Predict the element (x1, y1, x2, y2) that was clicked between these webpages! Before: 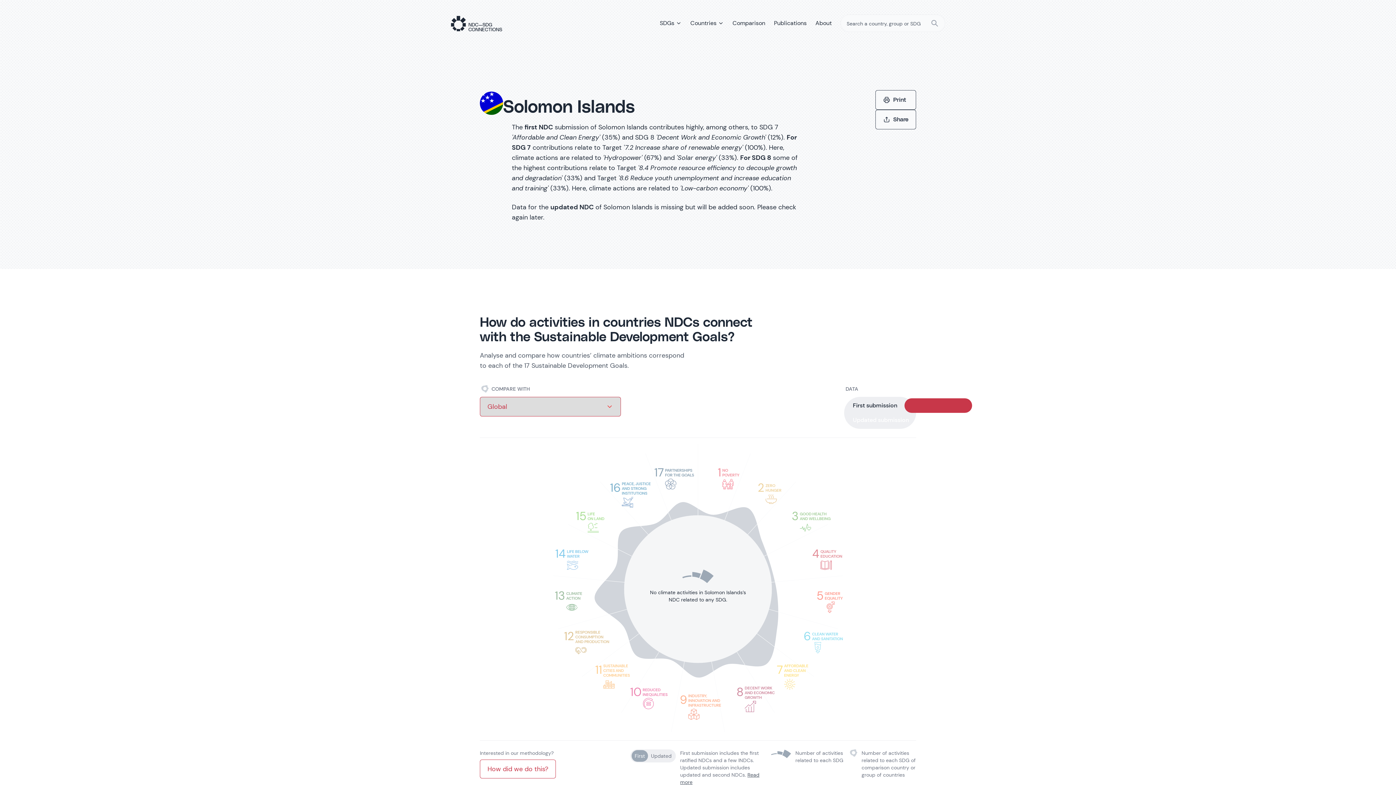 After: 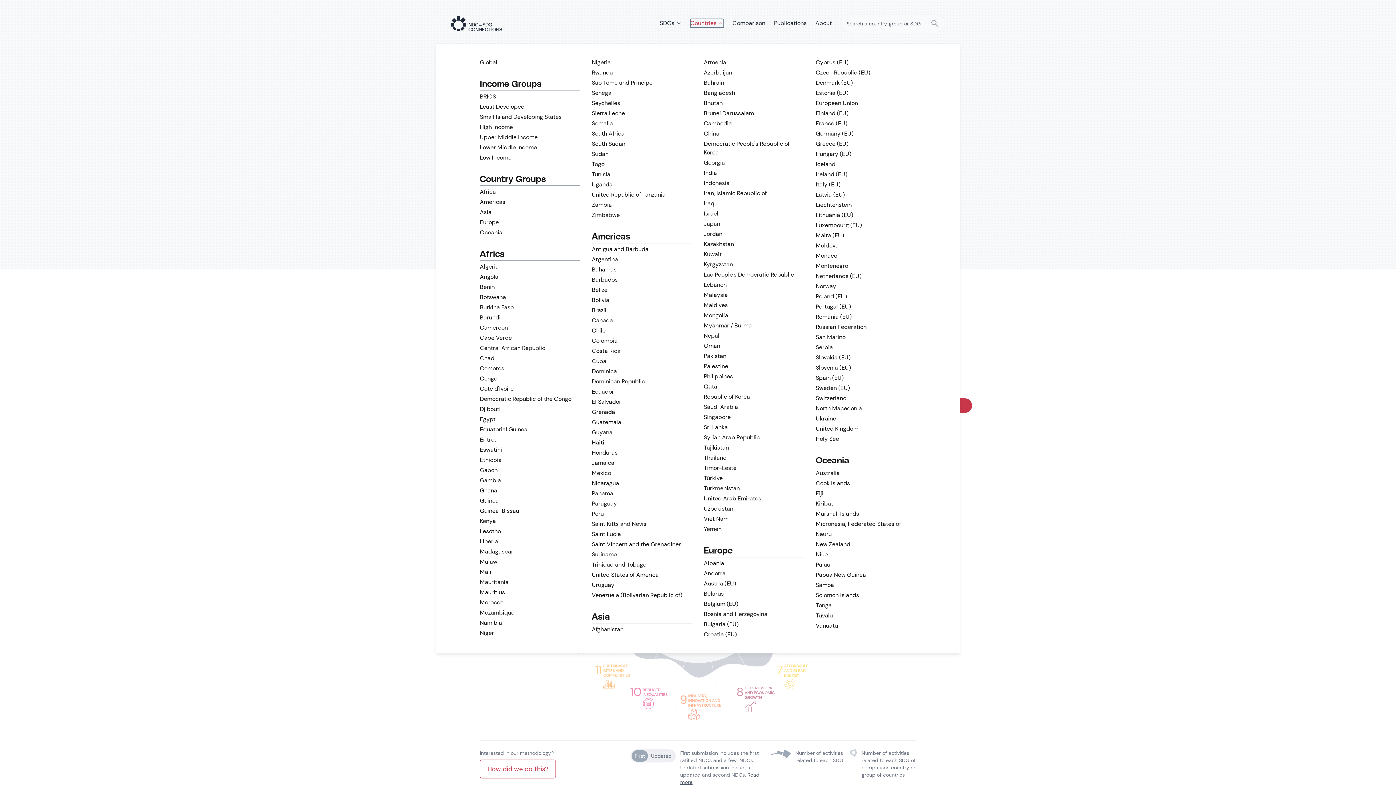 Action: label: Countries bbox: (690, 18, 724, 27)